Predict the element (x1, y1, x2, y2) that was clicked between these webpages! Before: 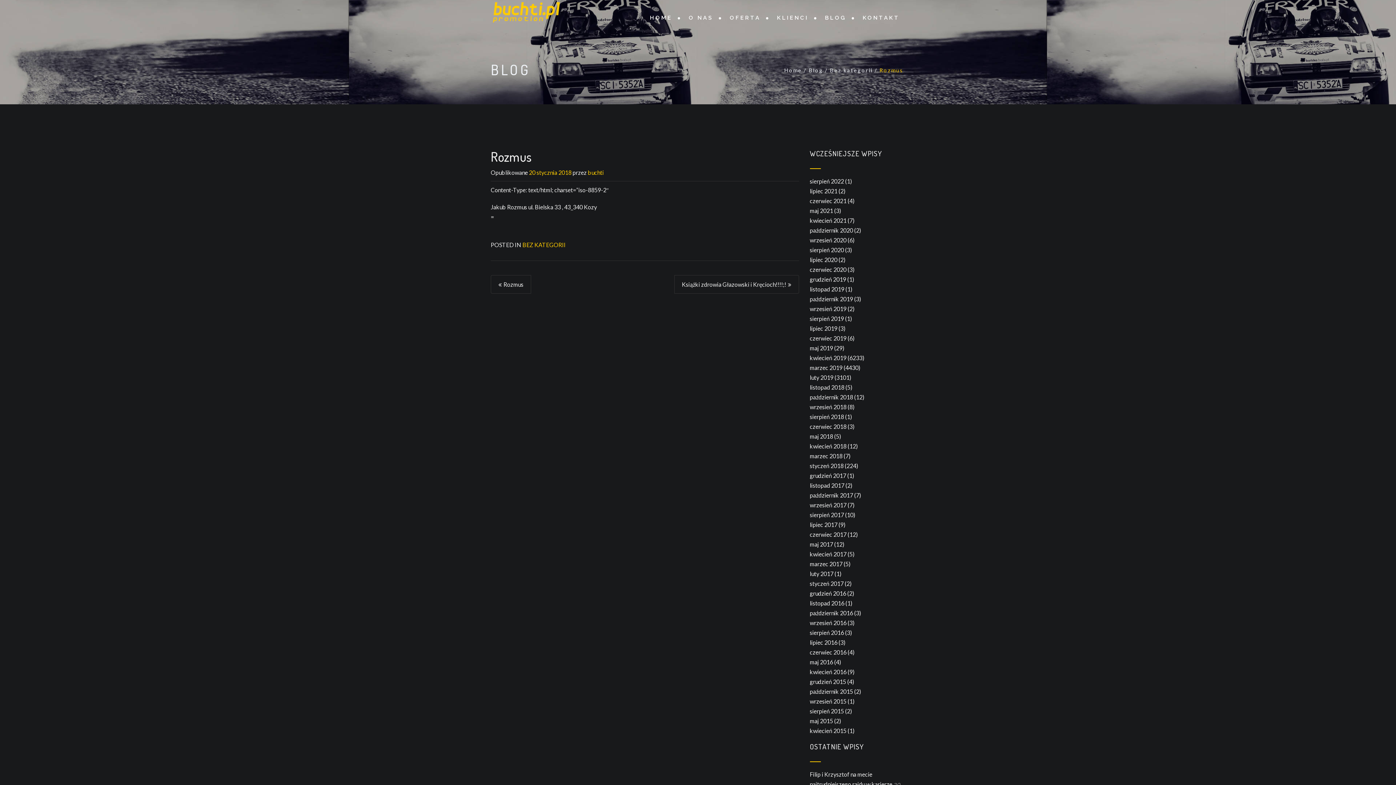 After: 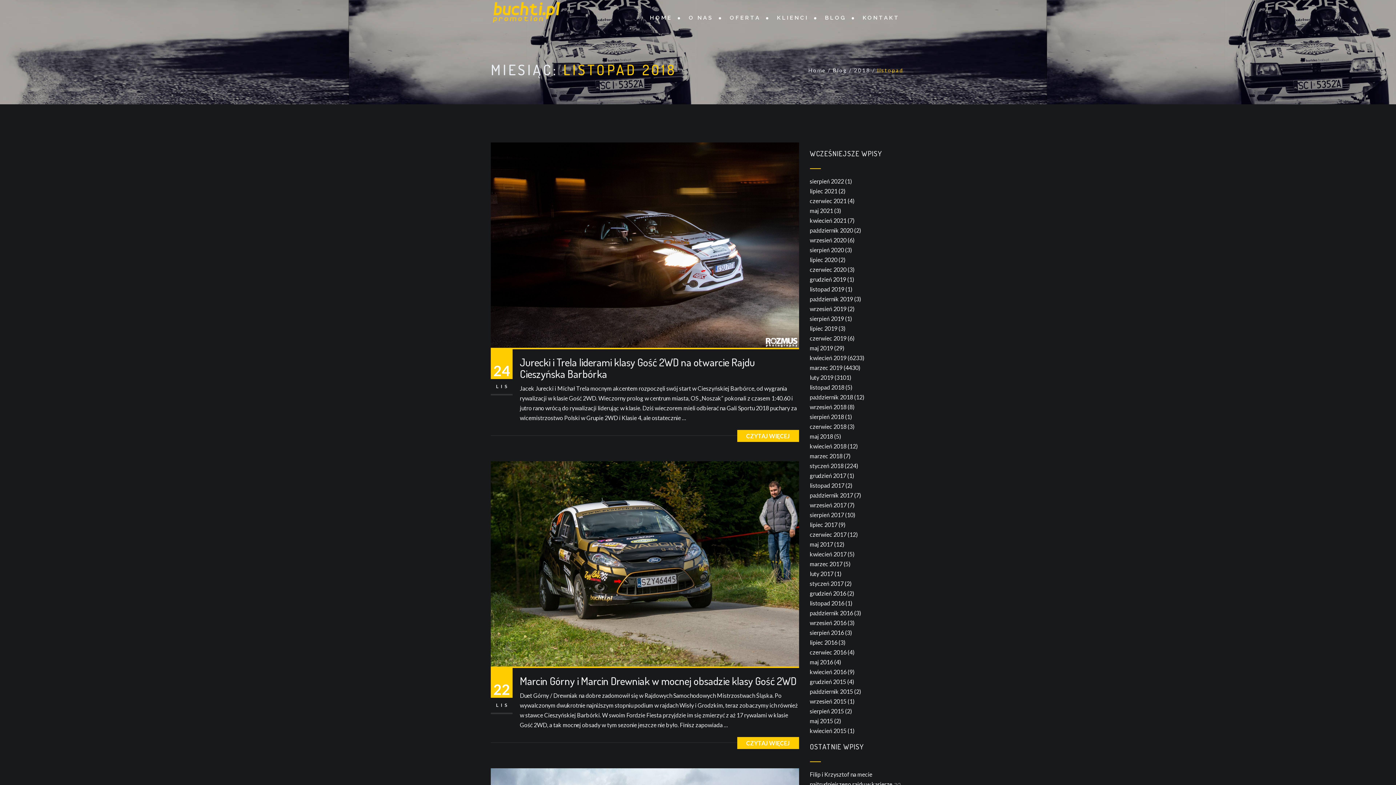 Action: label: listopad 2018 bbox: (810, 384, 844, 390)